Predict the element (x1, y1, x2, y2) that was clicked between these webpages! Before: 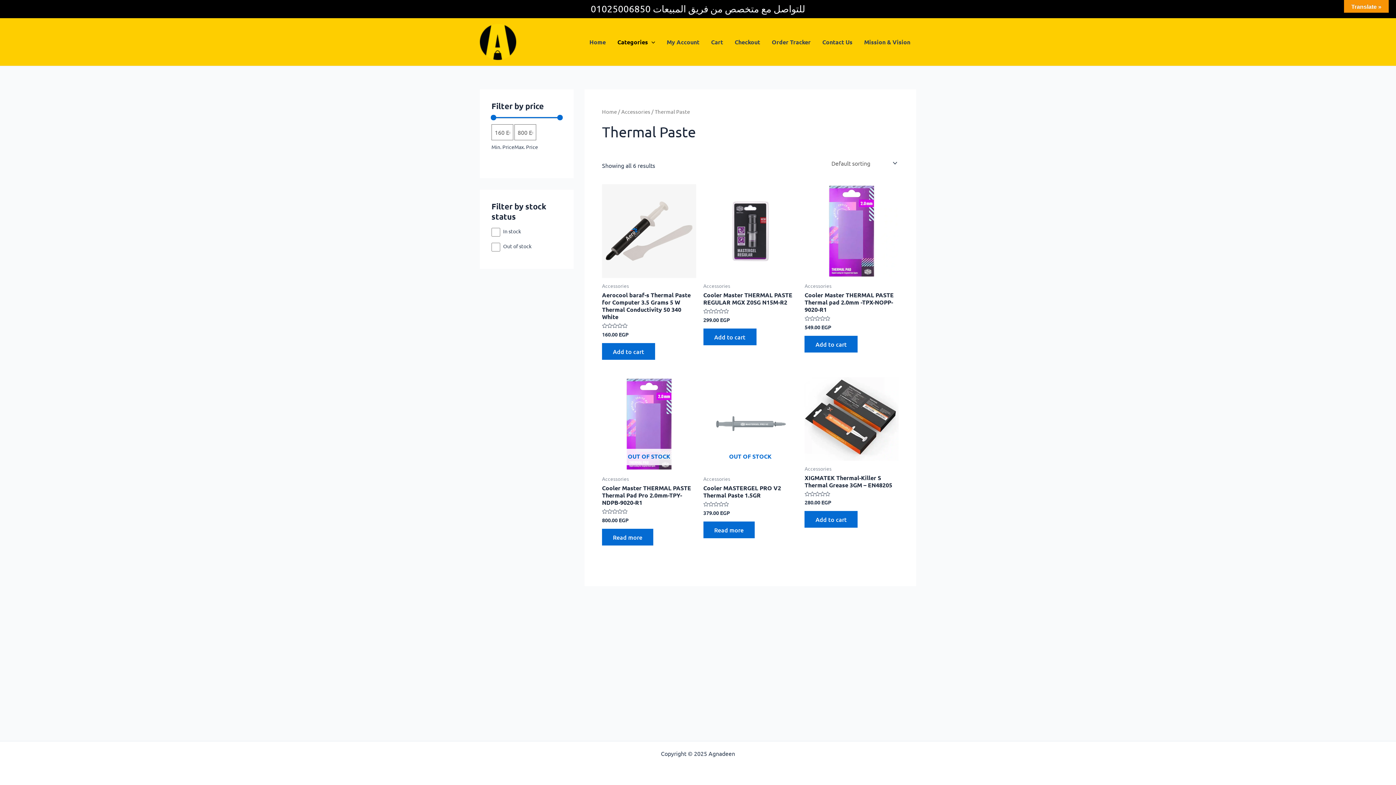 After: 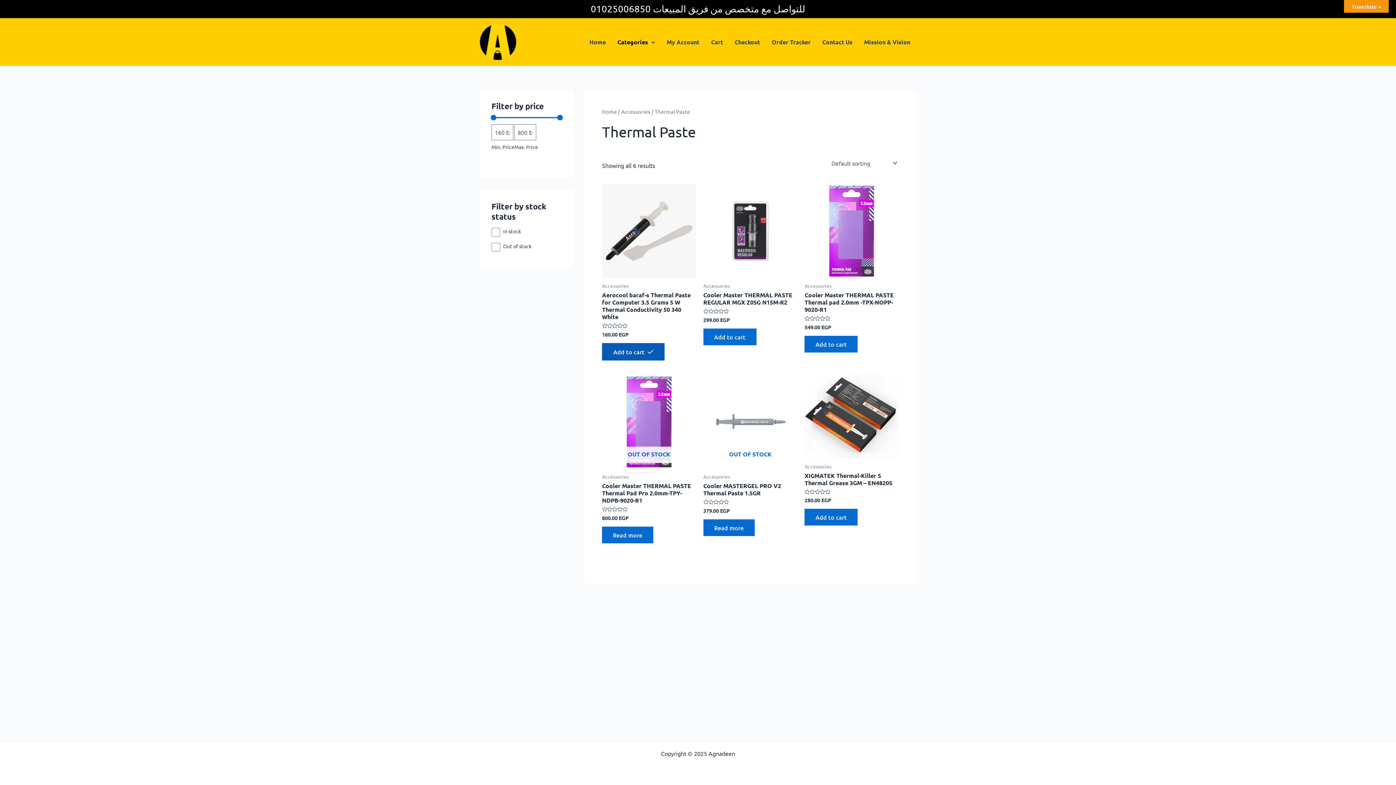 Action: bbox: (602, 343, 655, 359) label: Add to cart: “Aerocool baraf-s Thermal Paste for Computer 3.5 Grams 5 W Thermal Conductivity 50 340 White”